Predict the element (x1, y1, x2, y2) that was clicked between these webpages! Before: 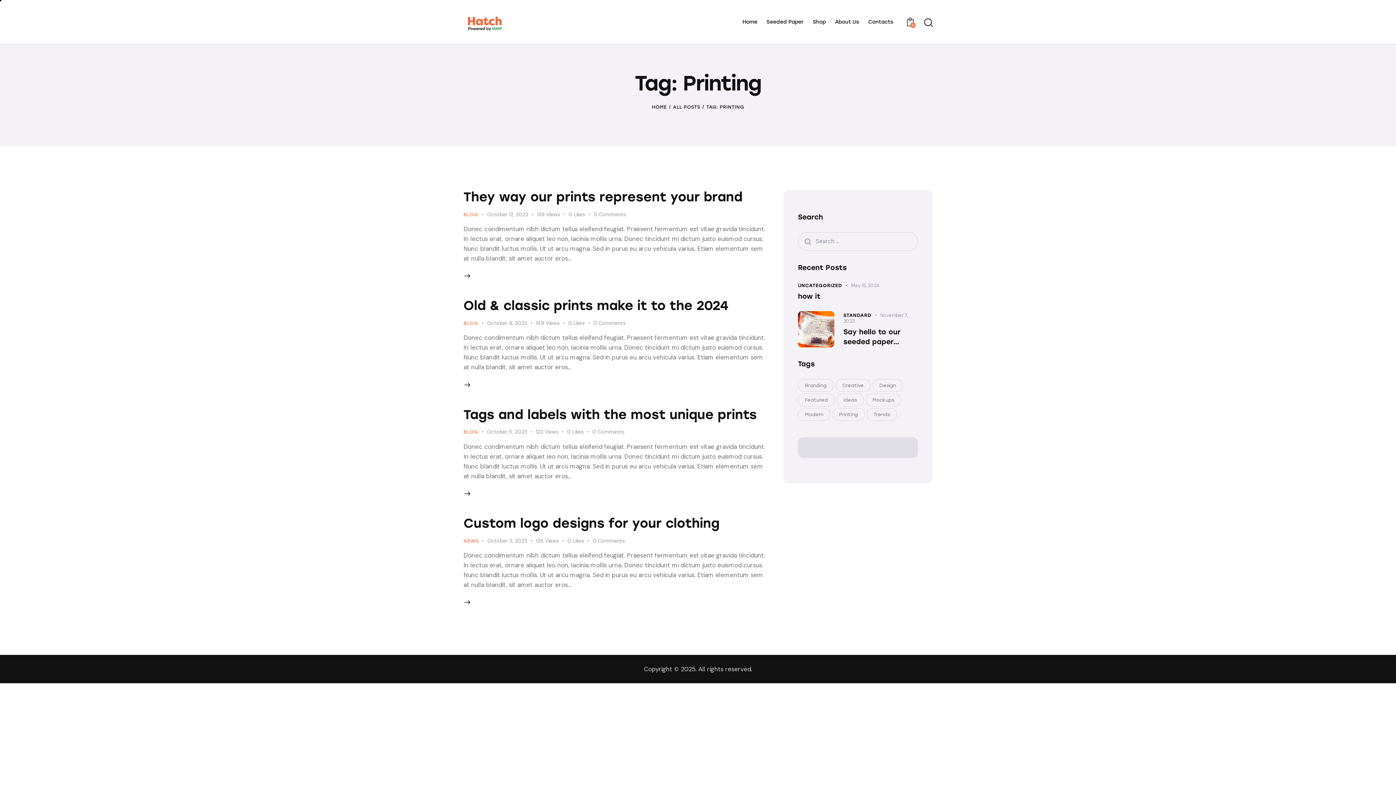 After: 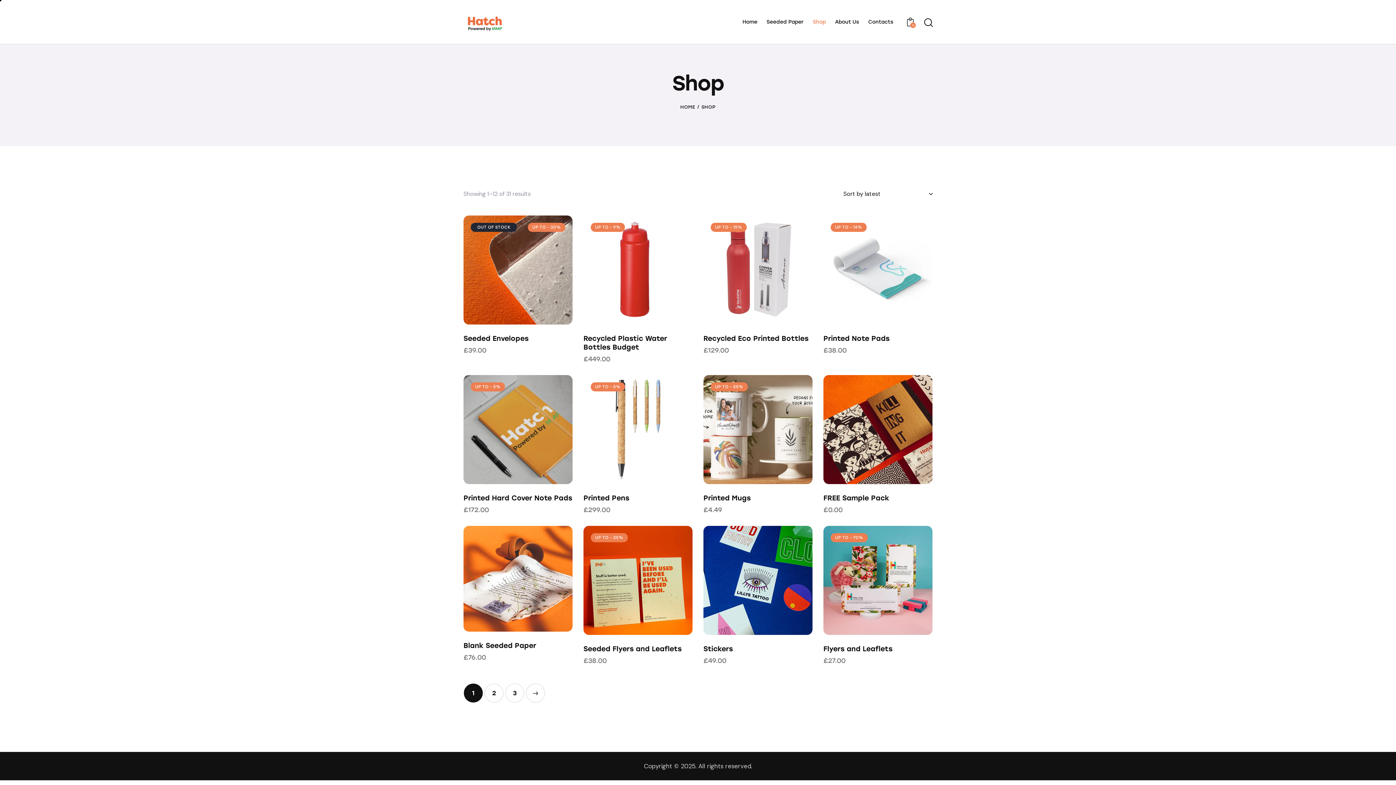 Action: label: Shop bbox: (808, 13, 830, 30)